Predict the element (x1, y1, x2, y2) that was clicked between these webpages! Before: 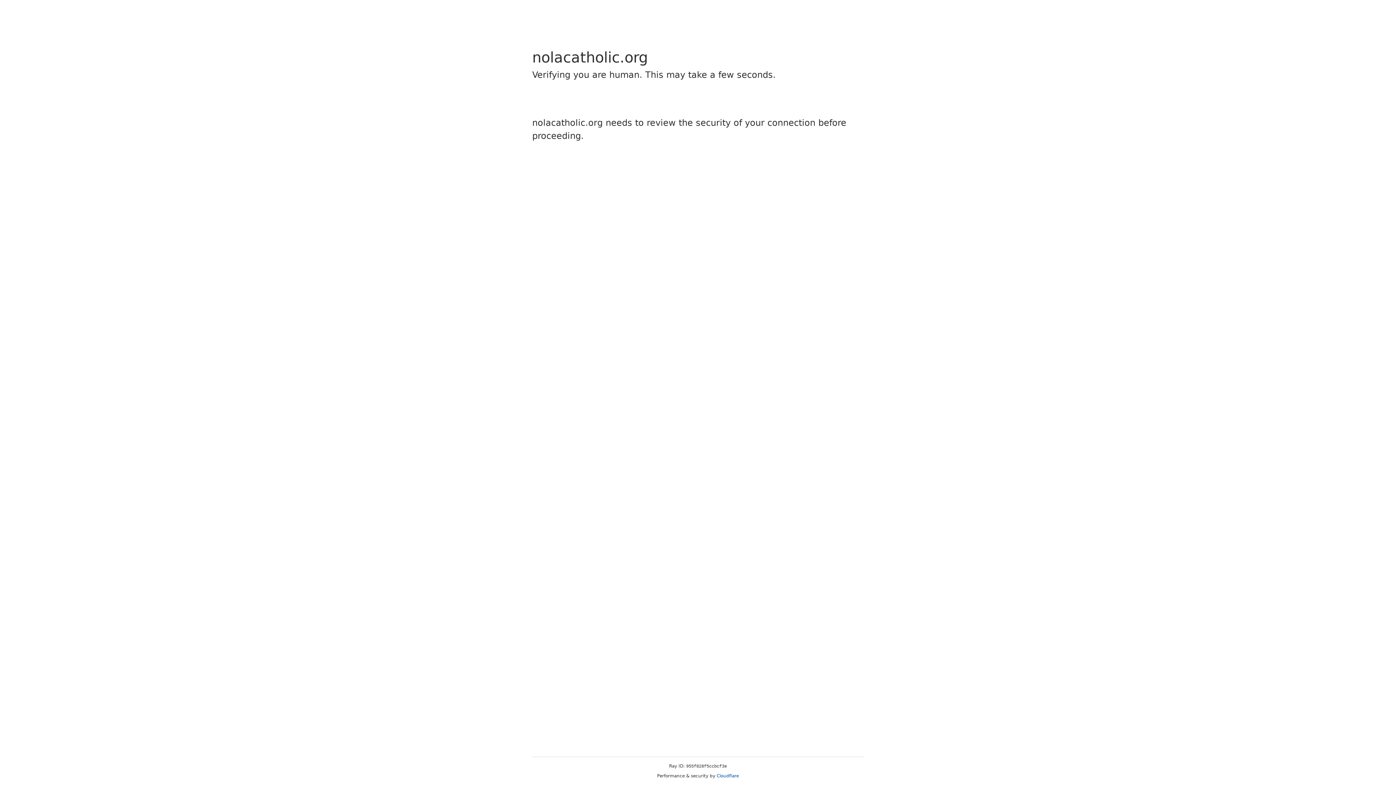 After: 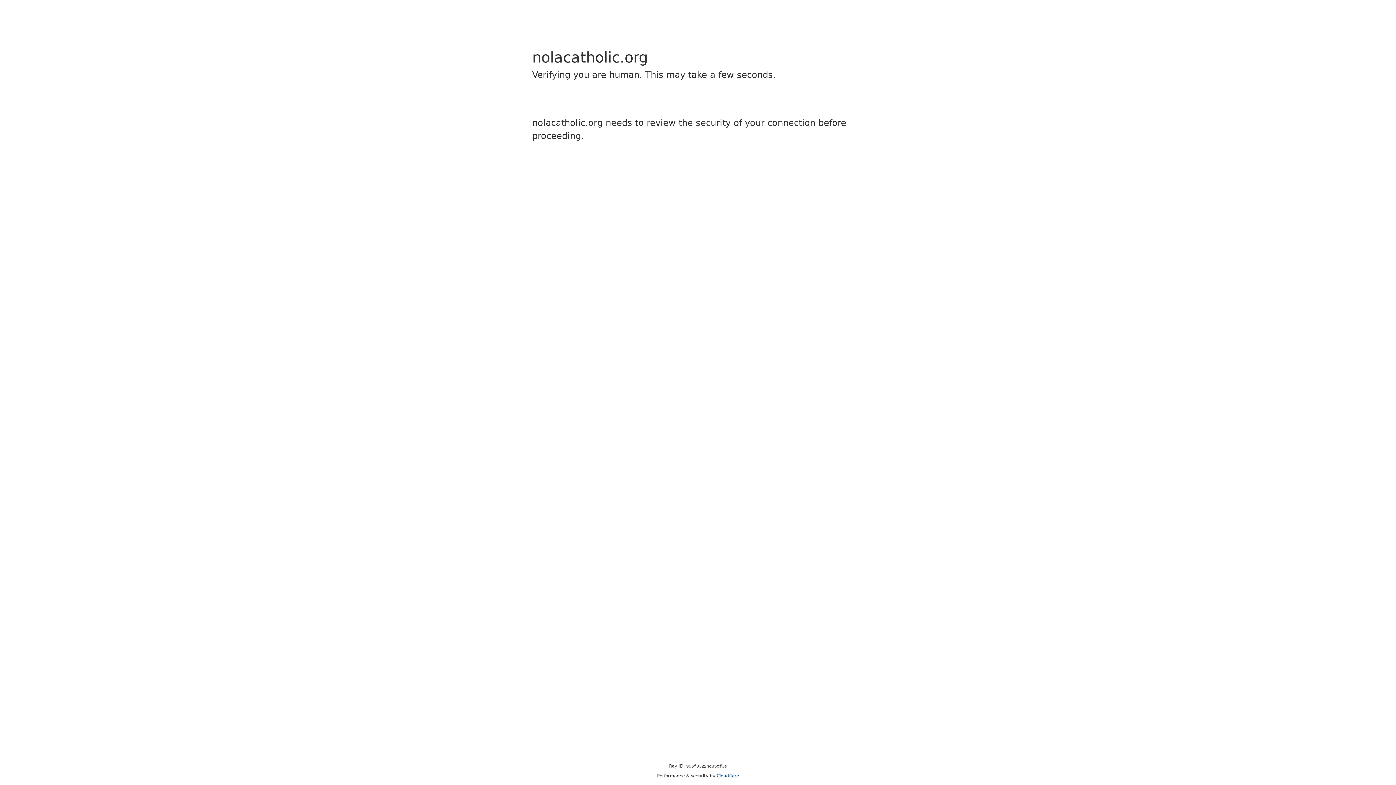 Action: bbox: (716, 773, 739, 778) label: Cloudflare